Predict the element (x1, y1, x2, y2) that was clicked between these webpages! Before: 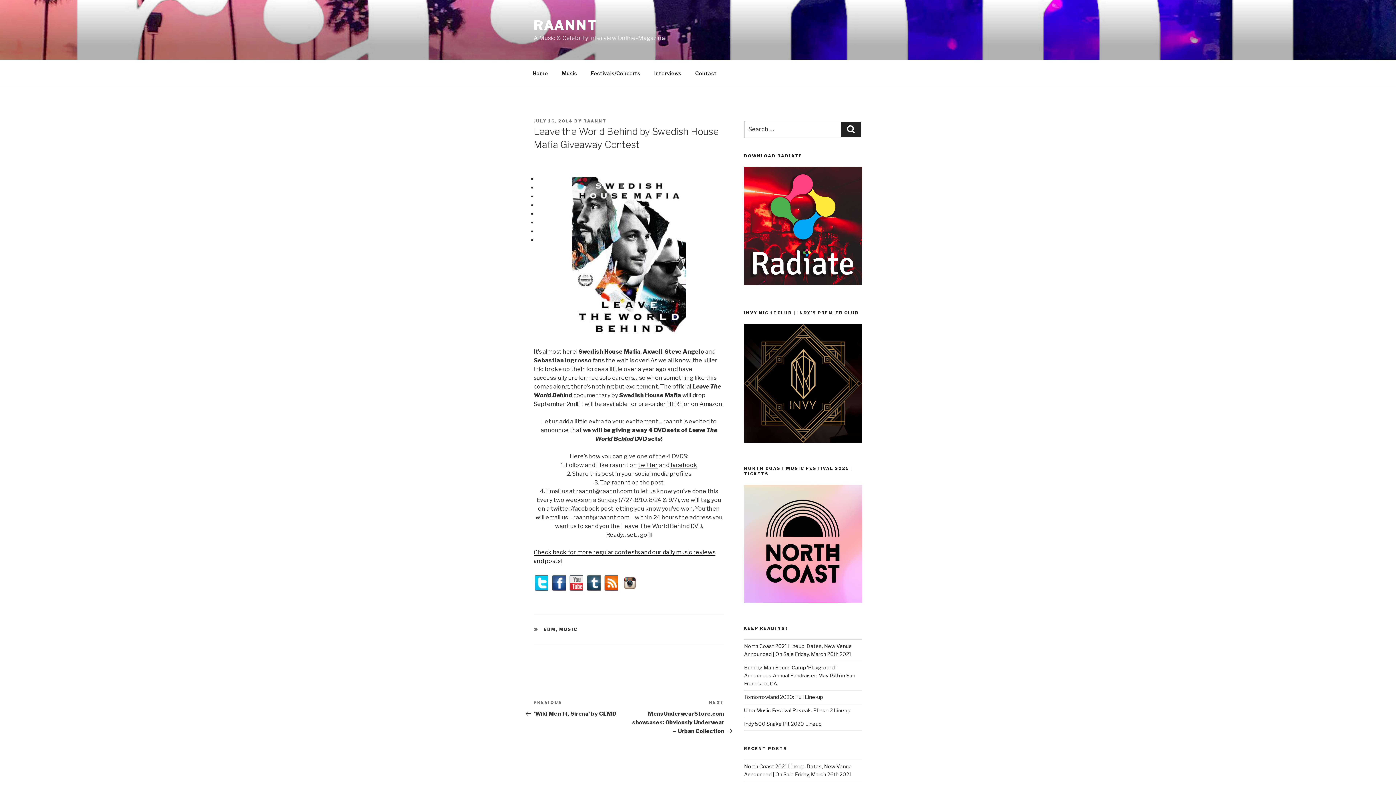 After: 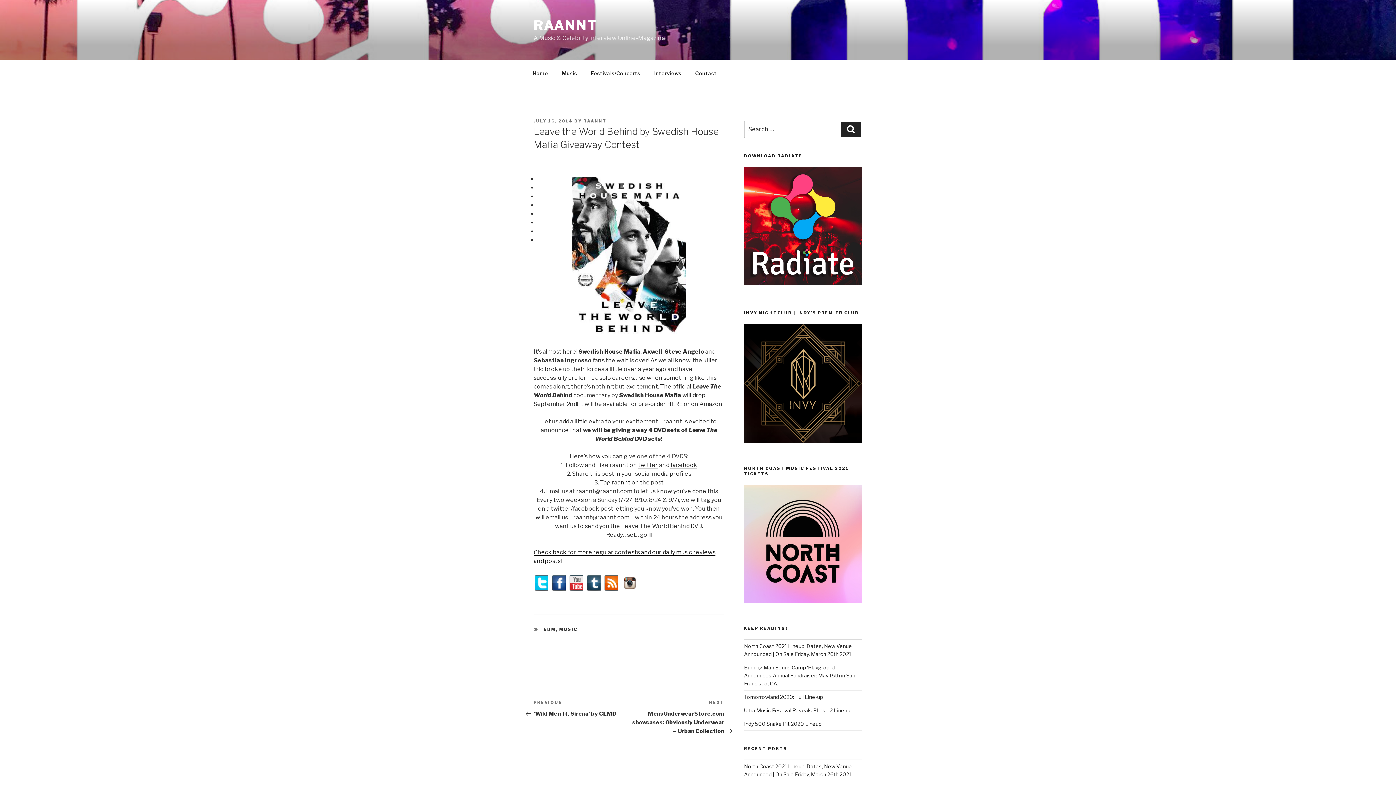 Action: bbox: (533, 118, 573, 123) label: JULY 16, 2014